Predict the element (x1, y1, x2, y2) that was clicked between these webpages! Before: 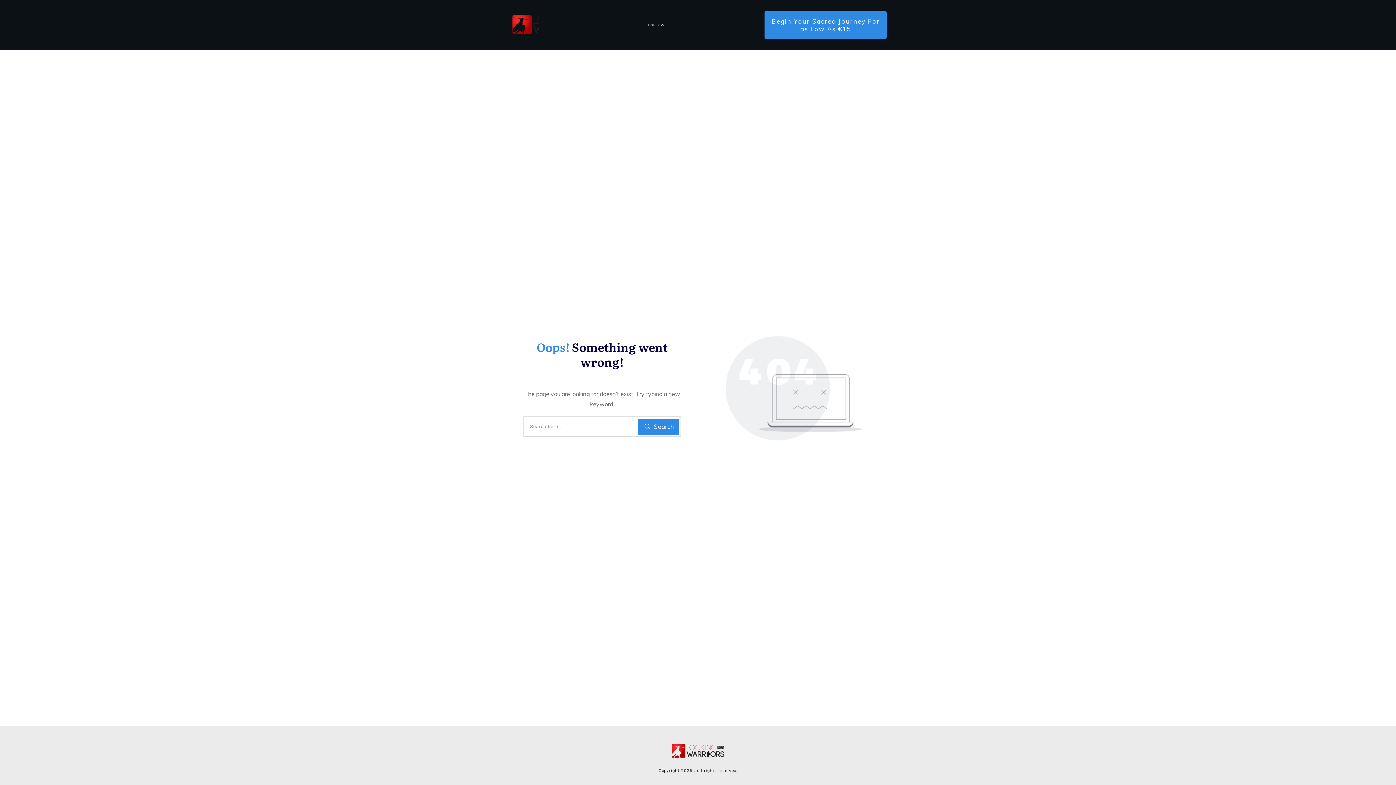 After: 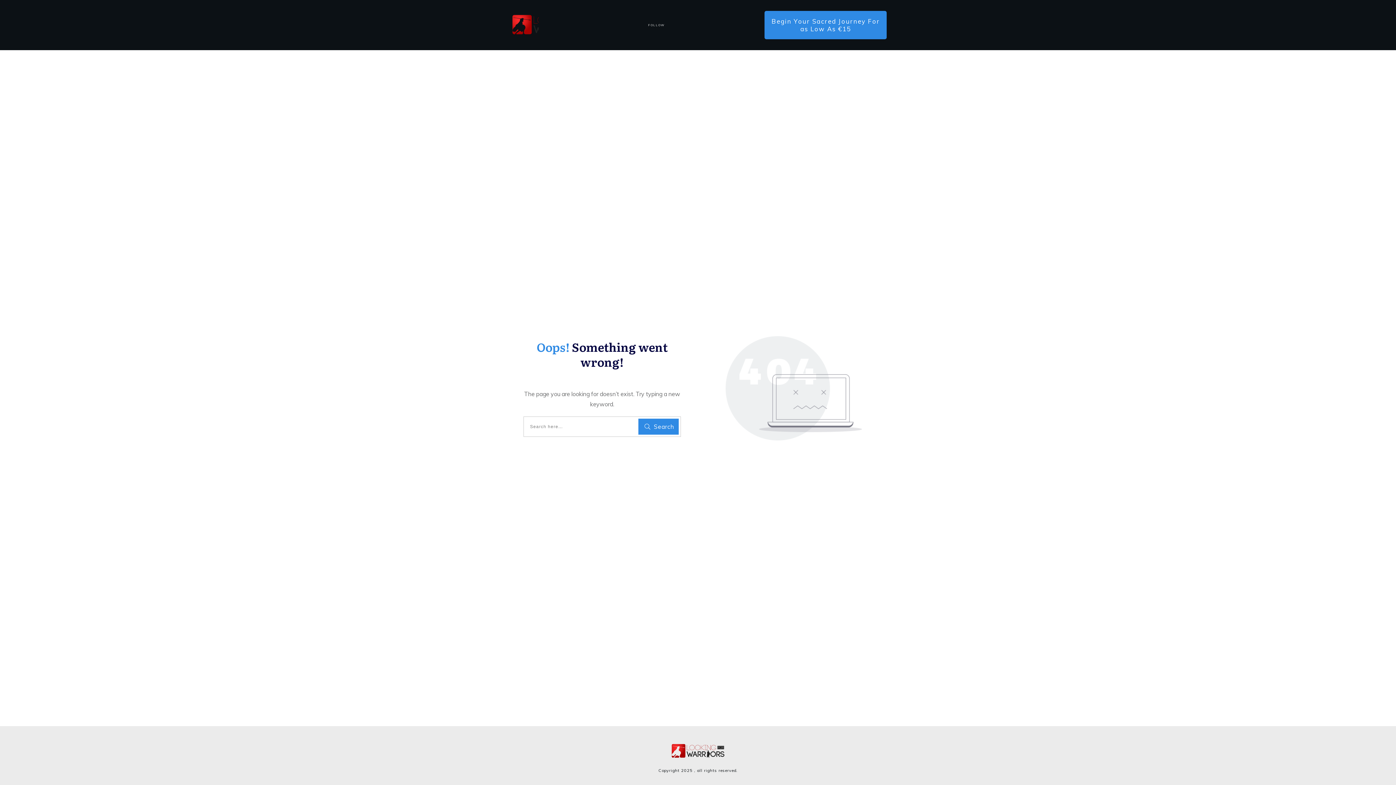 Action: label: Begin Your Sacred Journey For as Low As €15 bbox: (764, 10, 887, 39)